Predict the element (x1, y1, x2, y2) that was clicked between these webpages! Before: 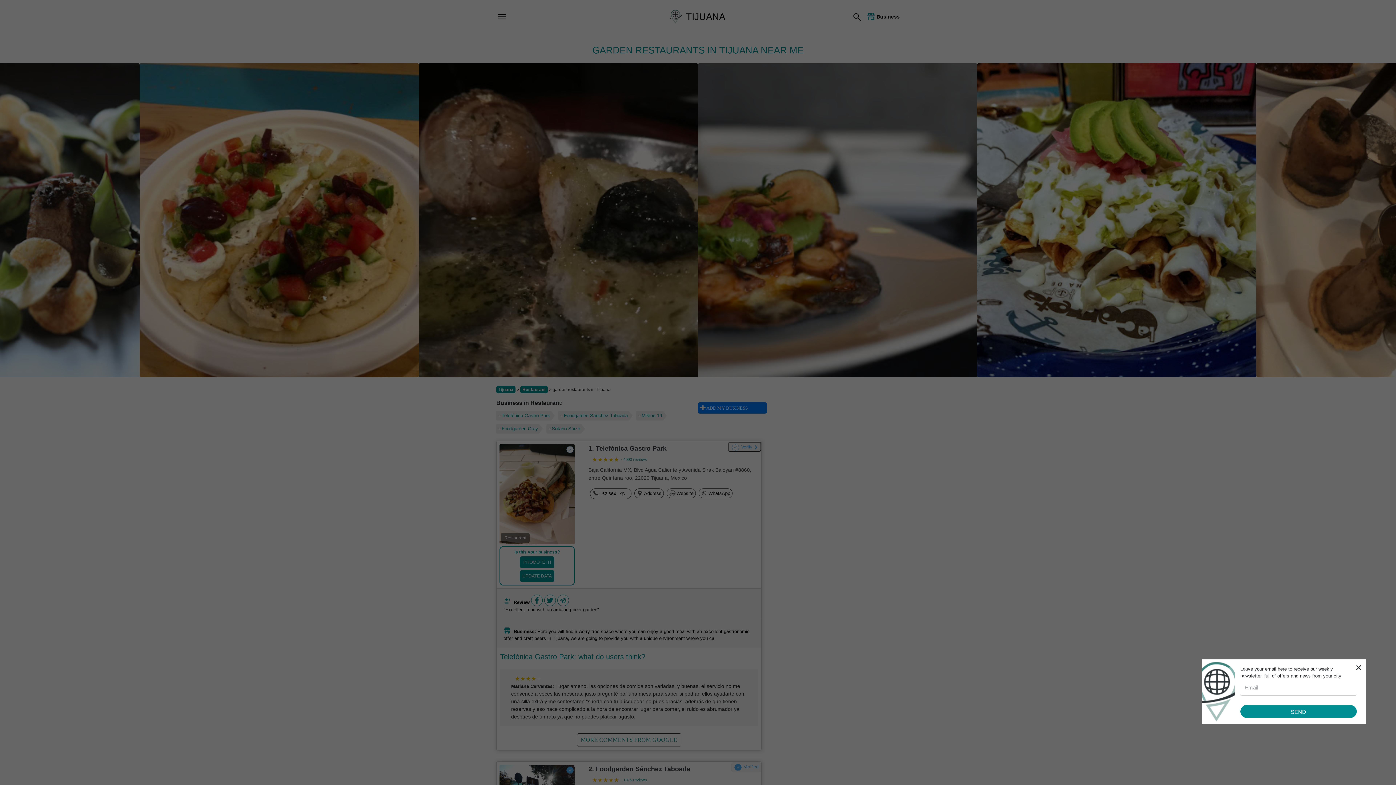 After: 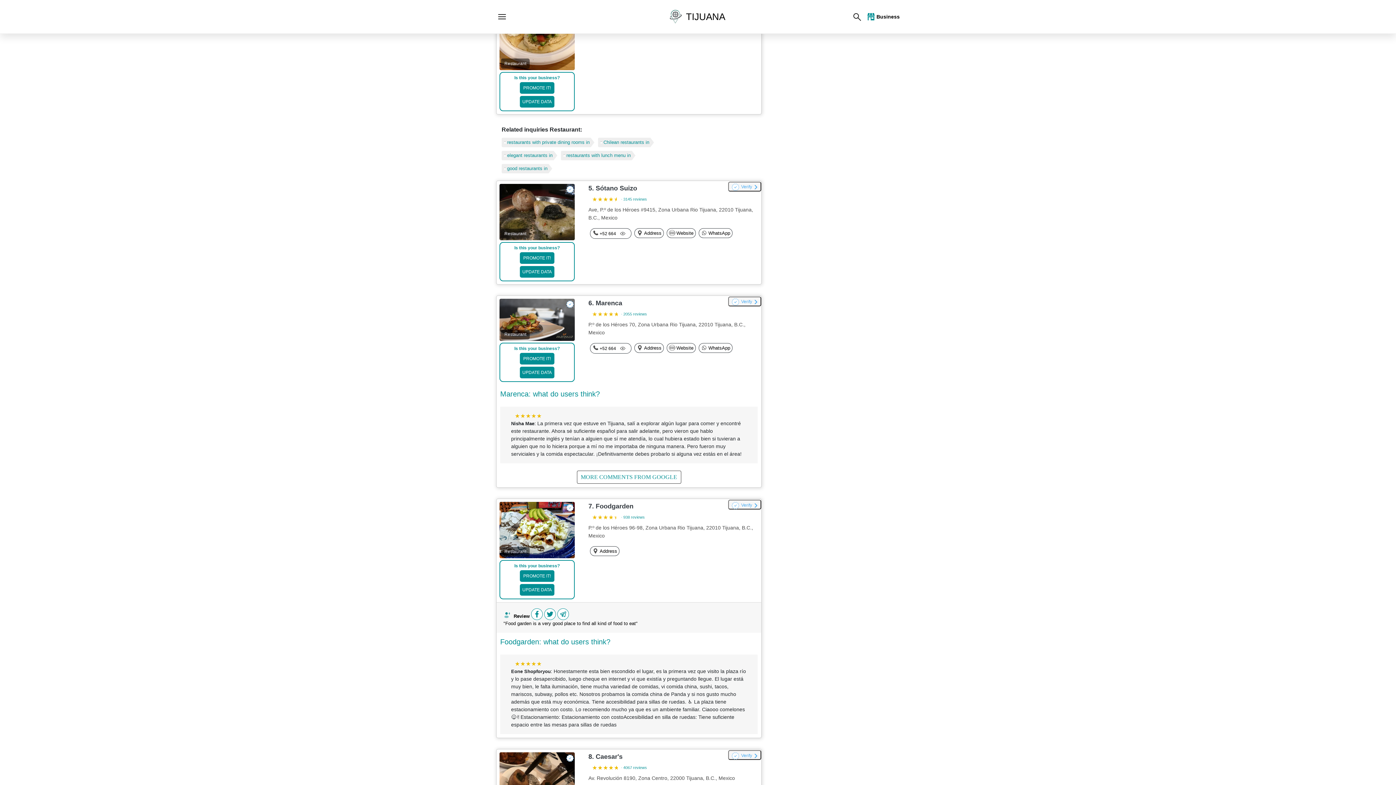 Action: label: Foodgarden Otay bbox: (496, 424, 542, 433)